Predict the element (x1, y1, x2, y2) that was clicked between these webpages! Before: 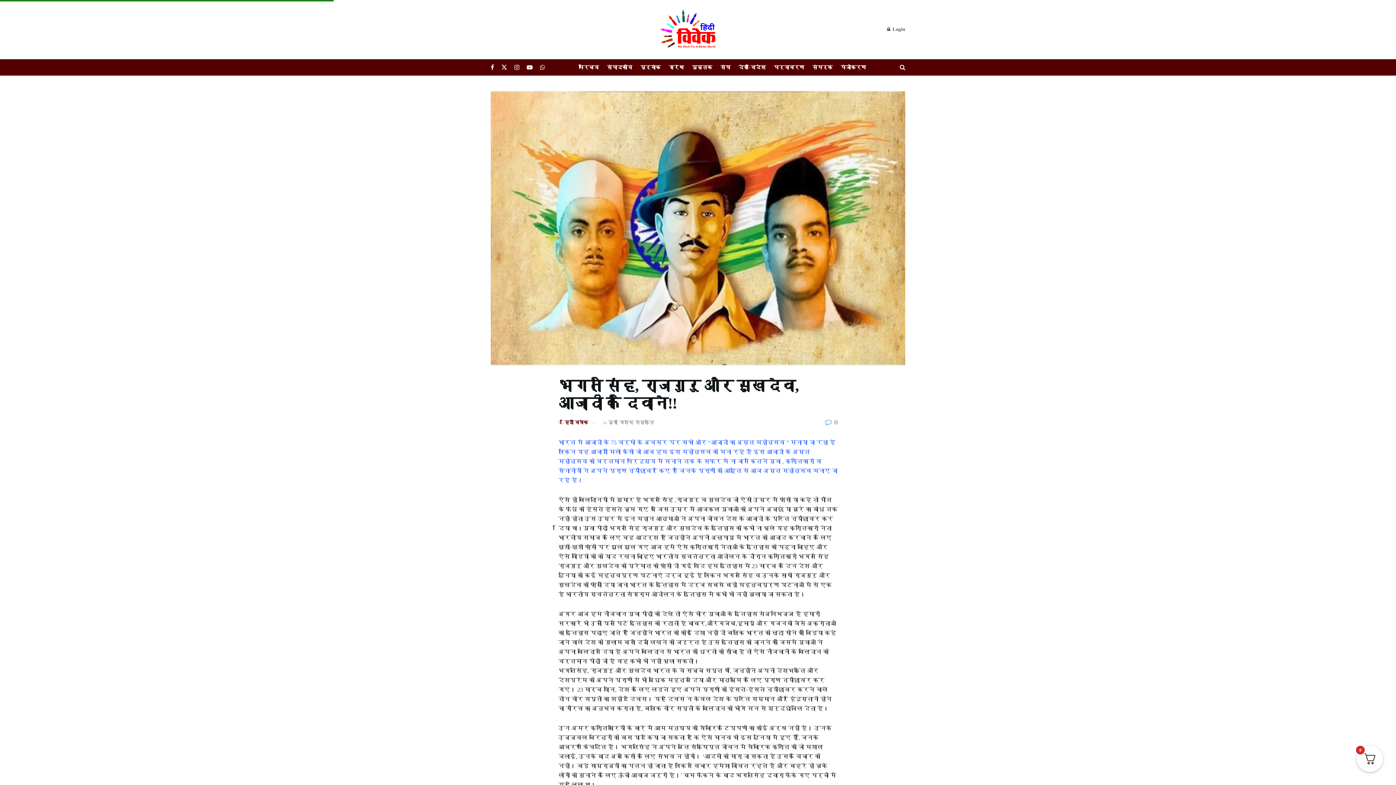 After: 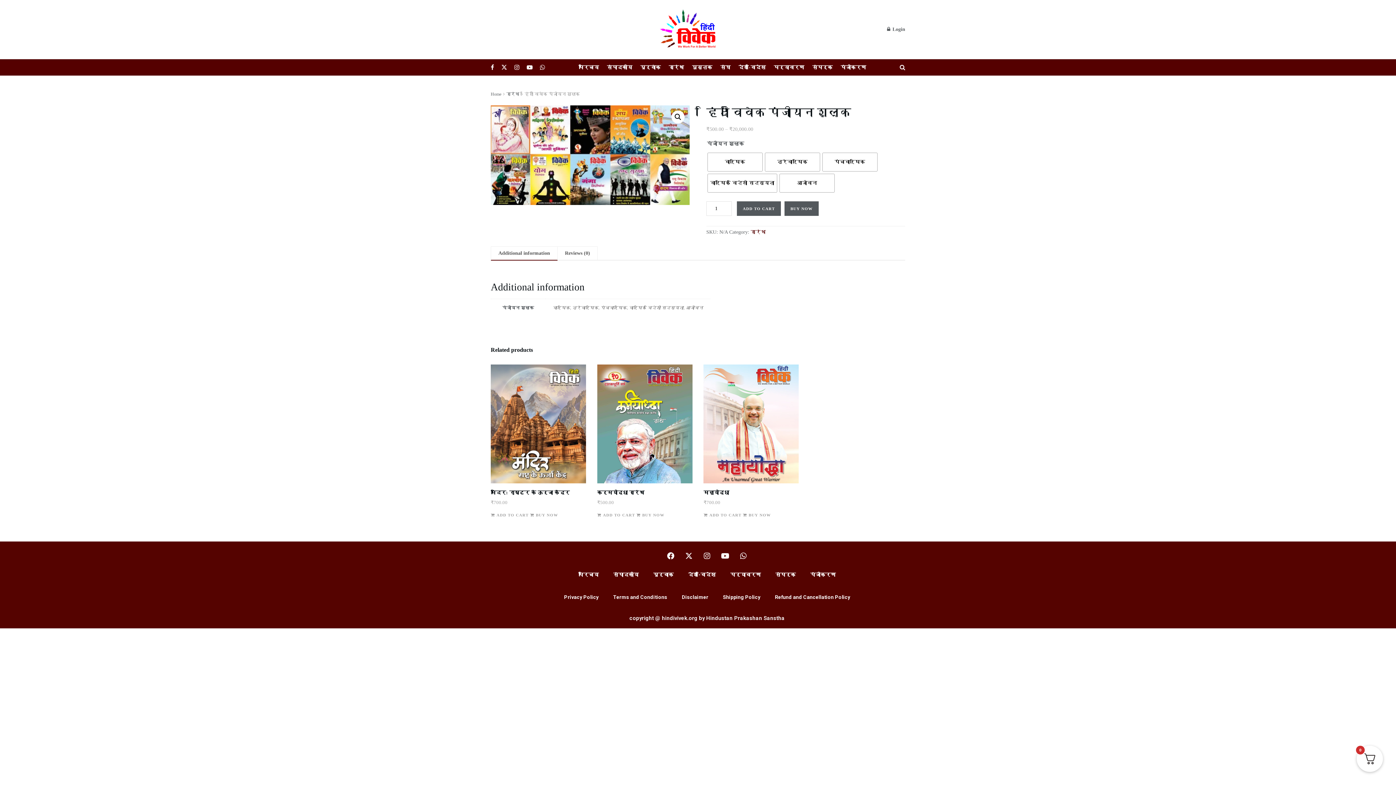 Action: label: पंजीकरण bbox: (840, 62, 866, 72)